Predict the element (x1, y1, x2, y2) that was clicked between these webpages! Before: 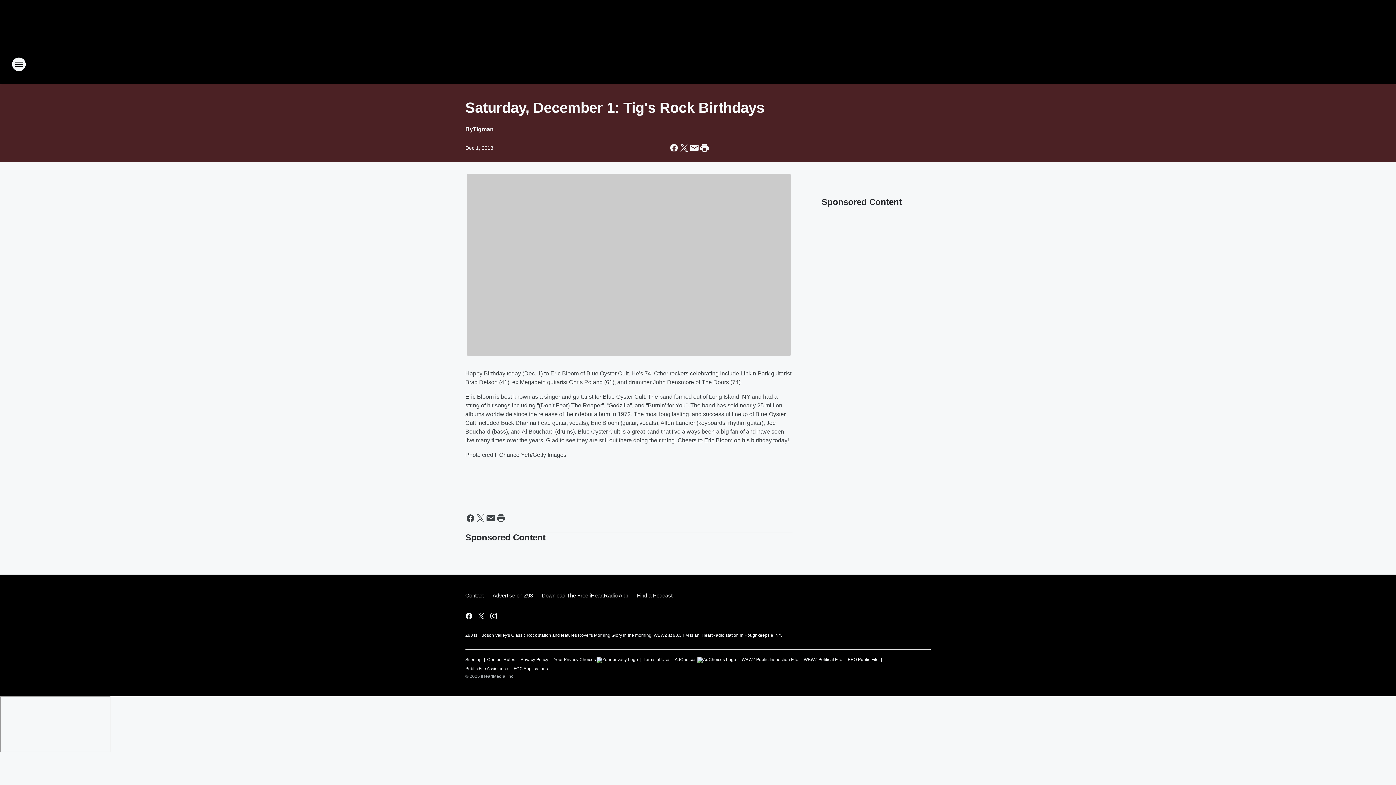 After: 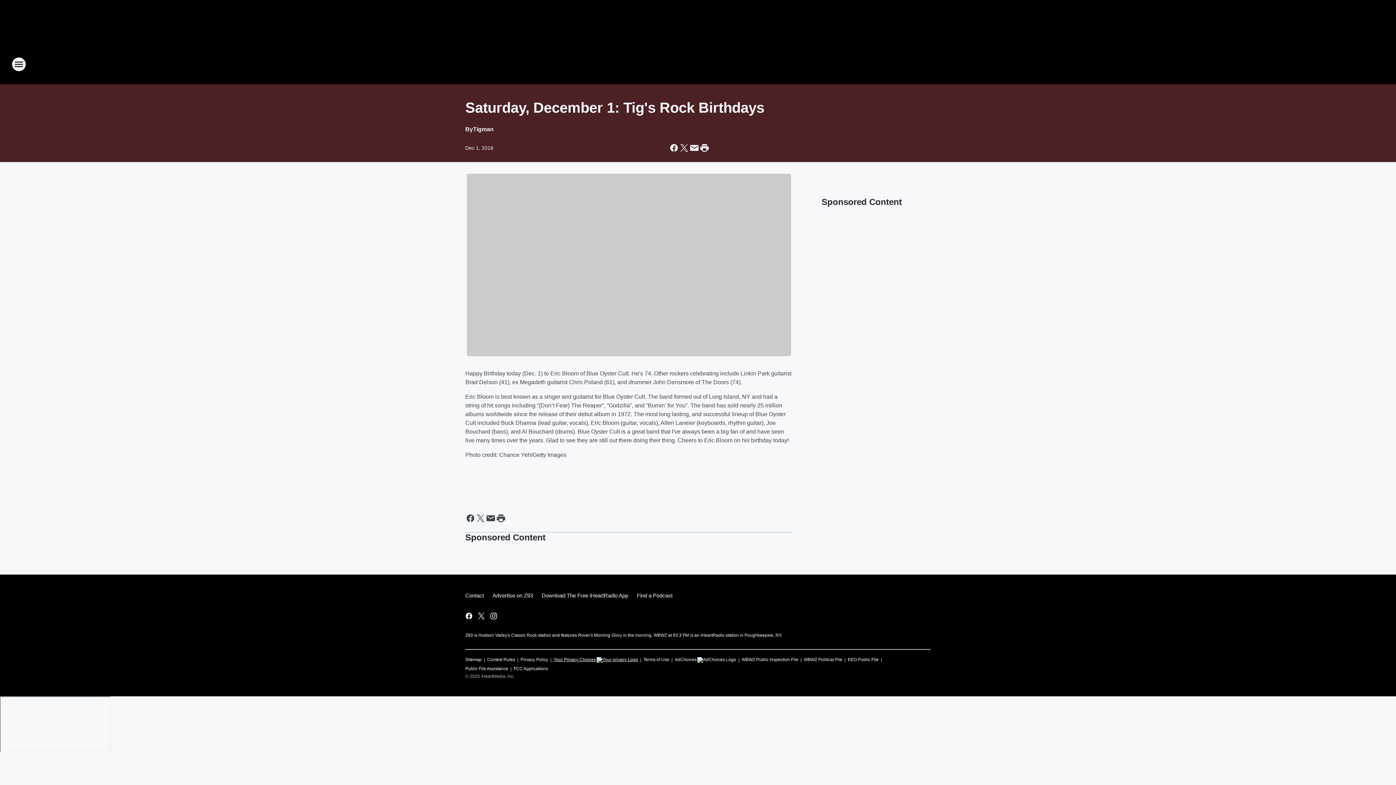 Action: label: Your Privacy Choices bbox: (553, 654, 638, 663)